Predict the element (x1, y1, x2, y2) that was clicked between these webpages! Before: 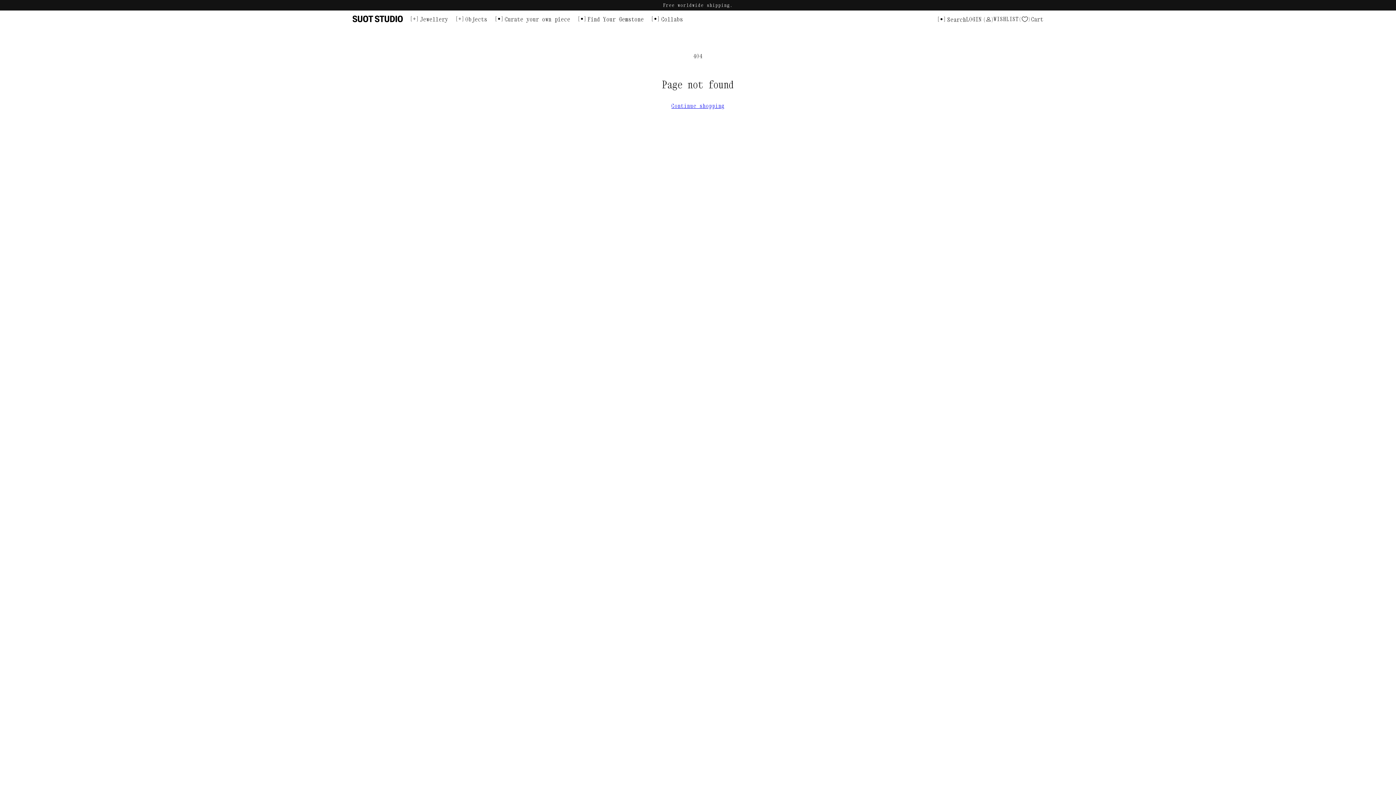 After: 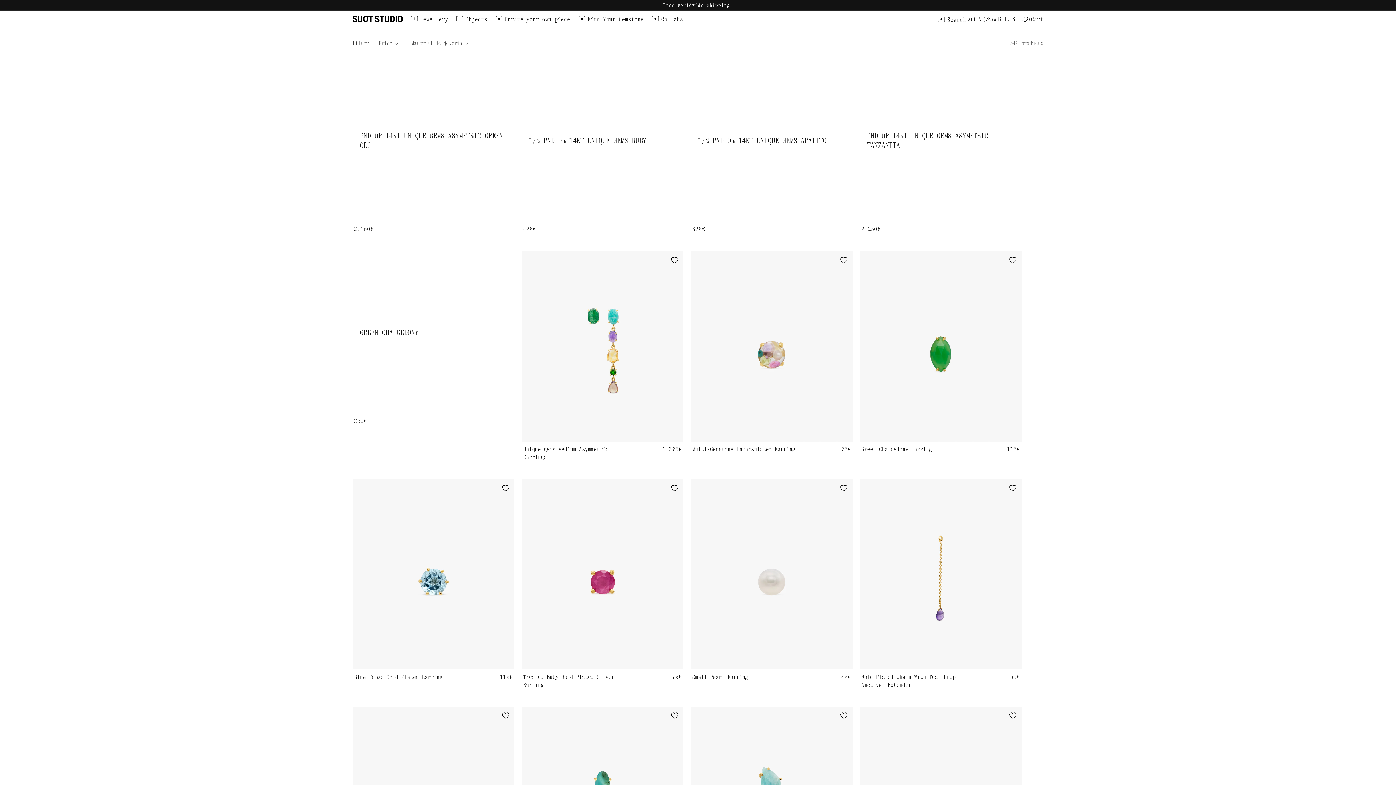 Action: label: Continue shopping bbox: (671, 102, 724, 109)